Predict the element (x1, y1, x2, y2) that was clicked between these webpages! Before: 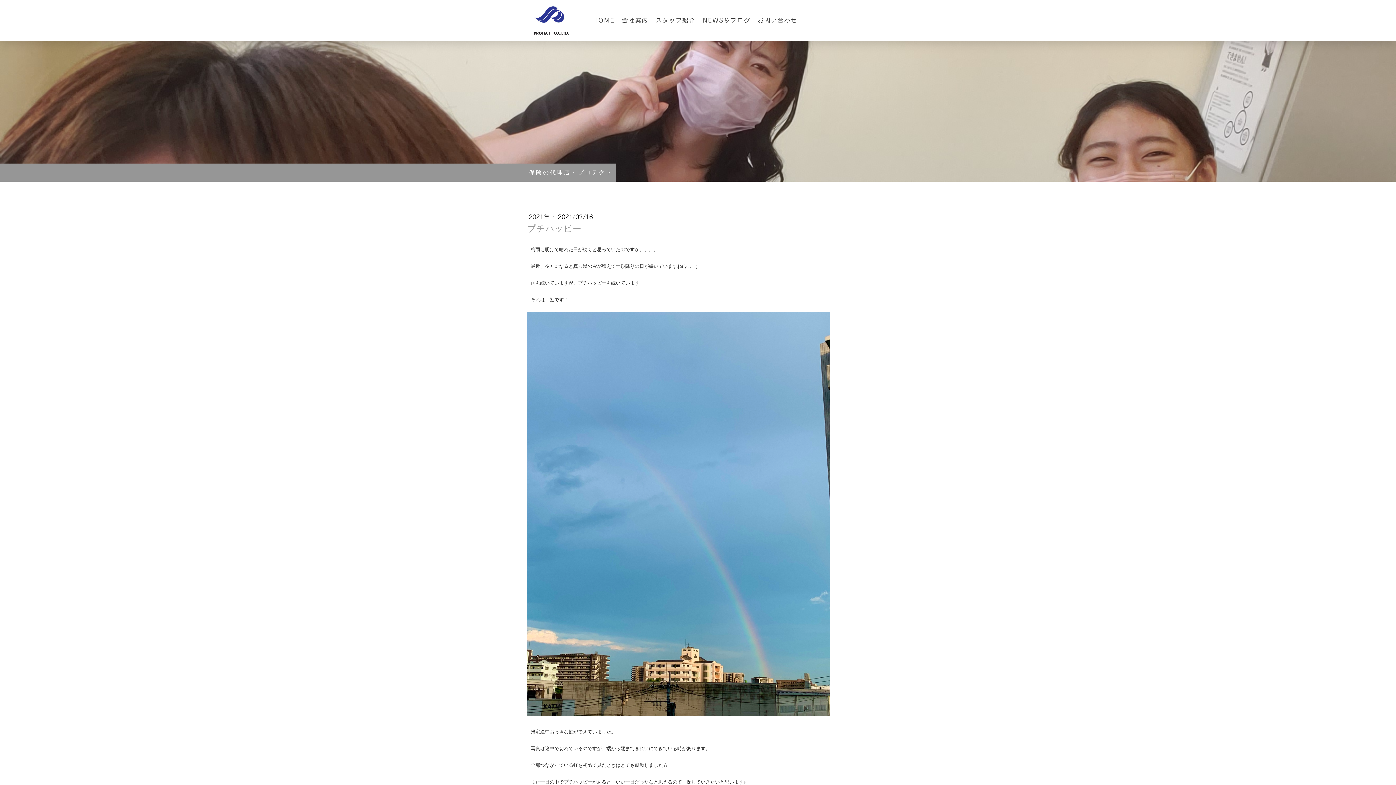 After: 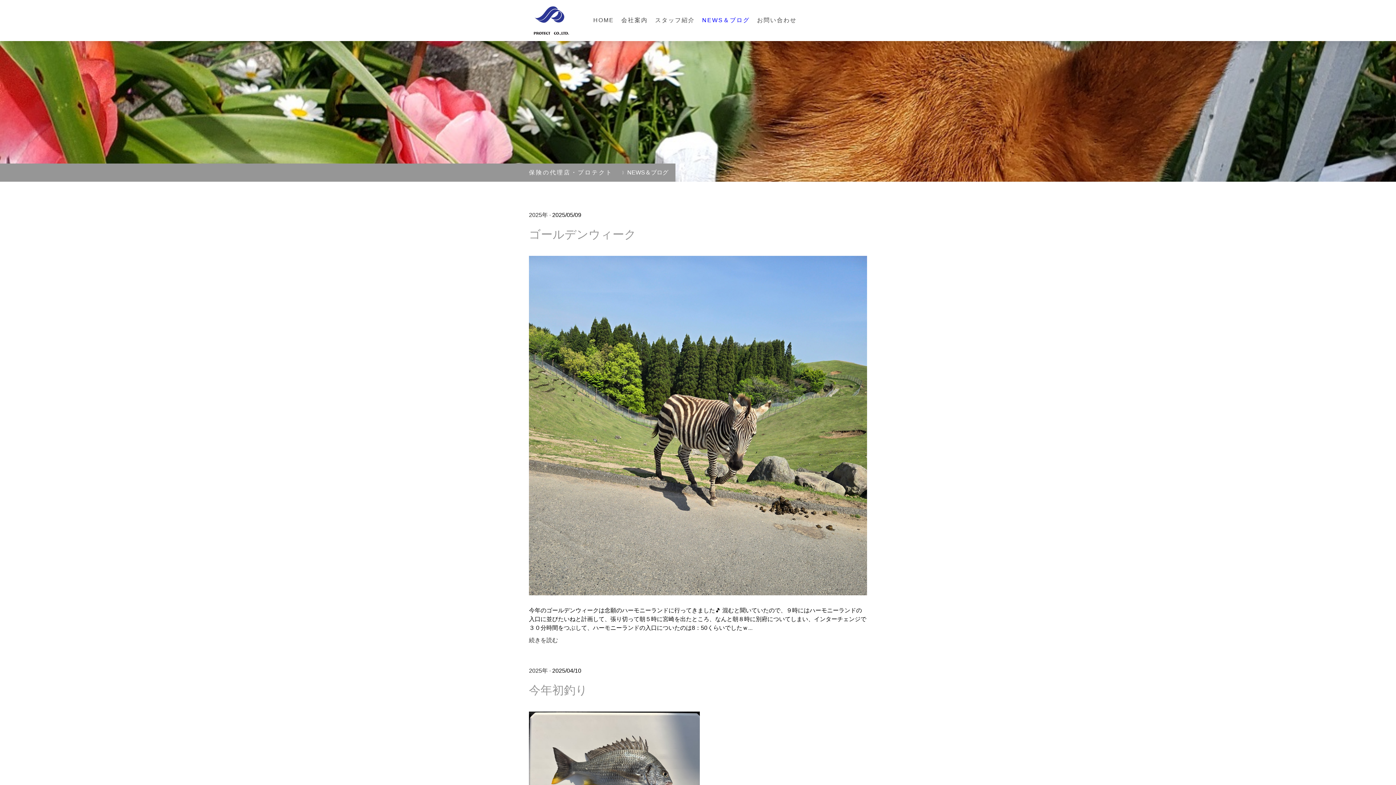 Action: bbox: (699, 12, 754, 28) label: NEWS＆ブログ